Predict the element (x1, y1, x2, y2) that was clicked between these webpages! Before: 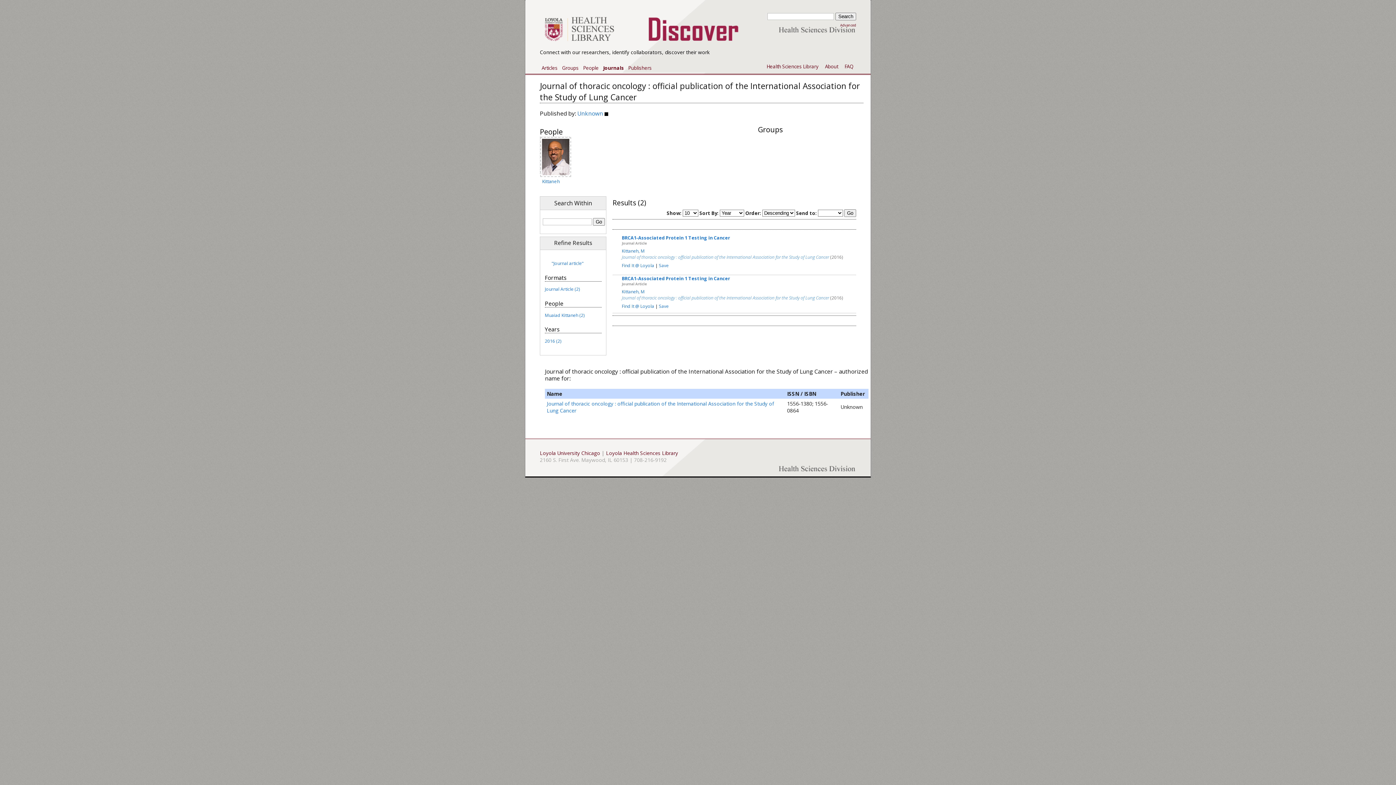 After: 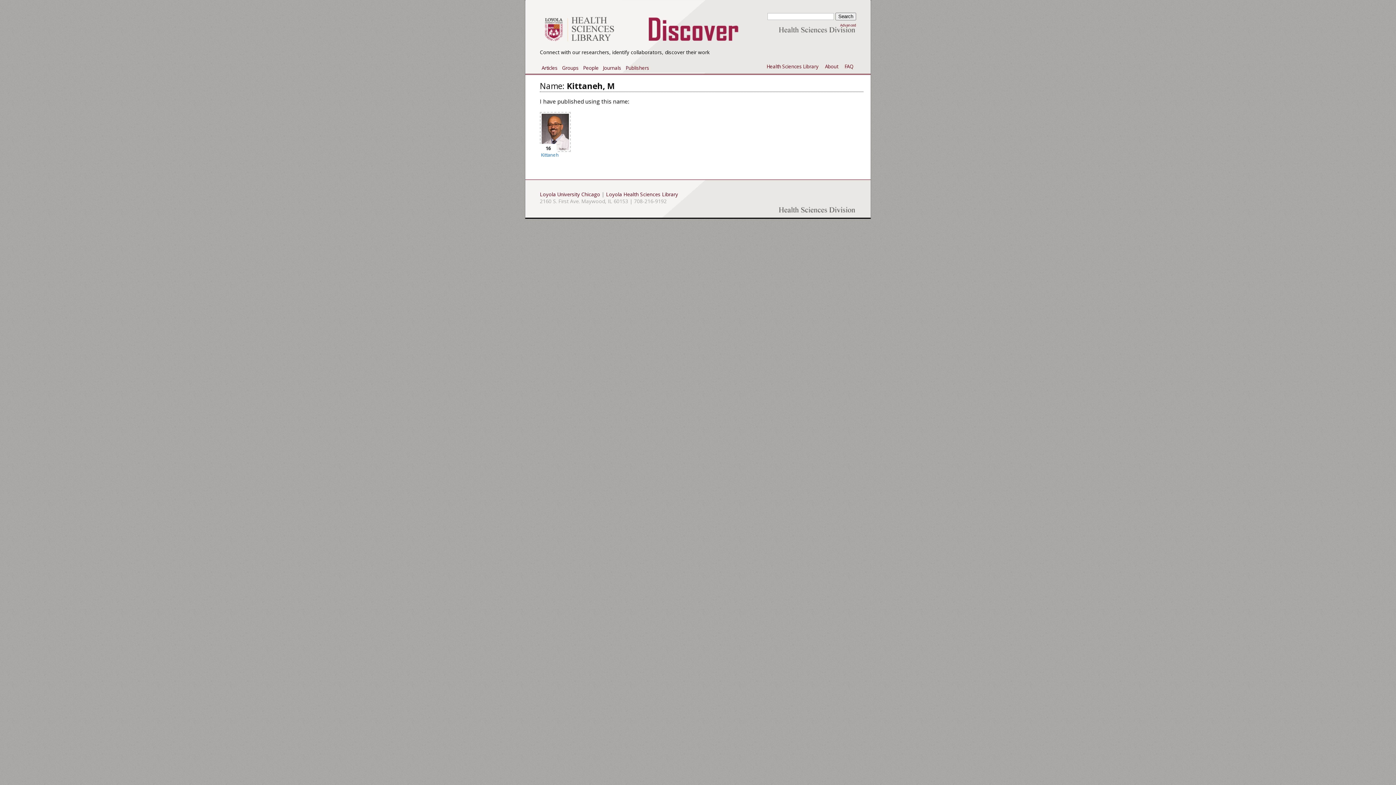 Action: label: Kittaneh, M bbox: (621, 248, 644, 253)